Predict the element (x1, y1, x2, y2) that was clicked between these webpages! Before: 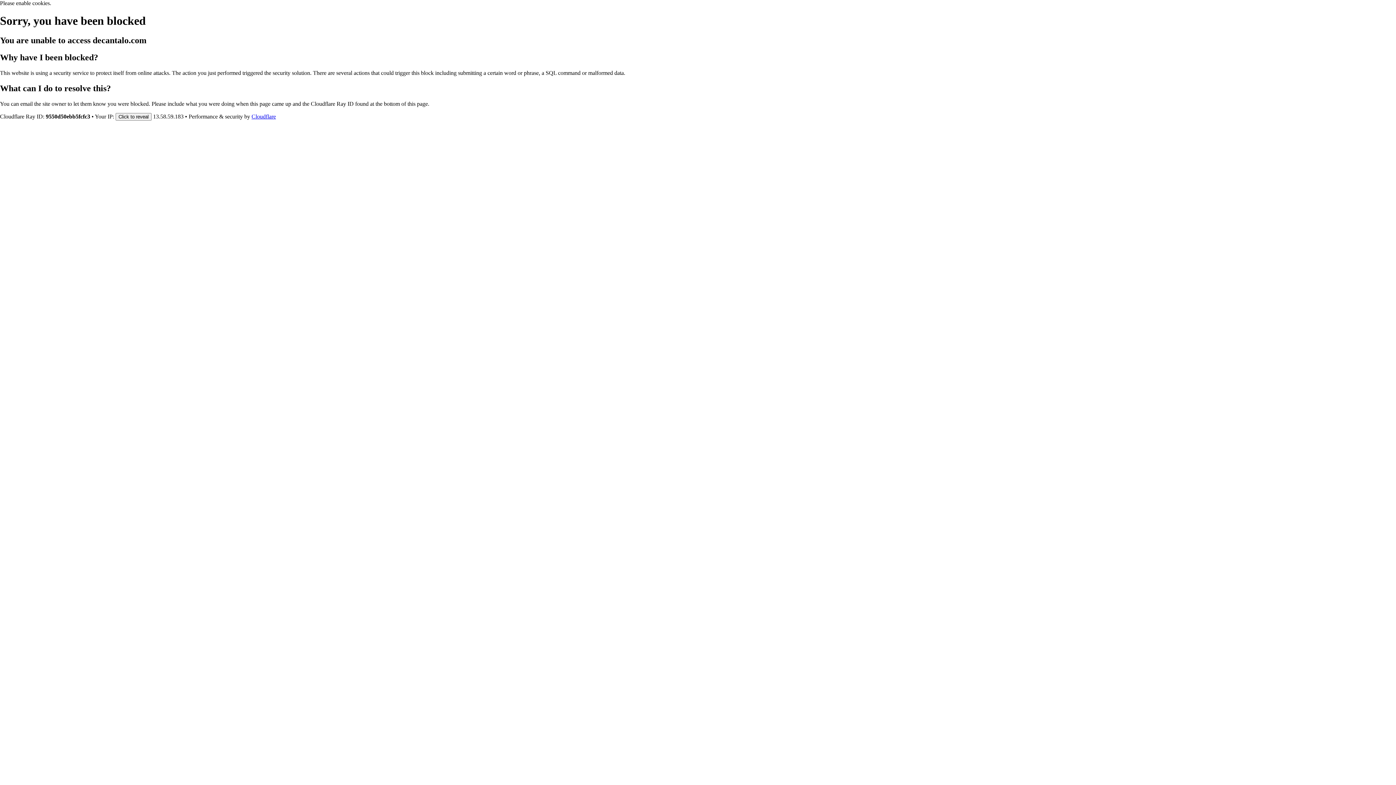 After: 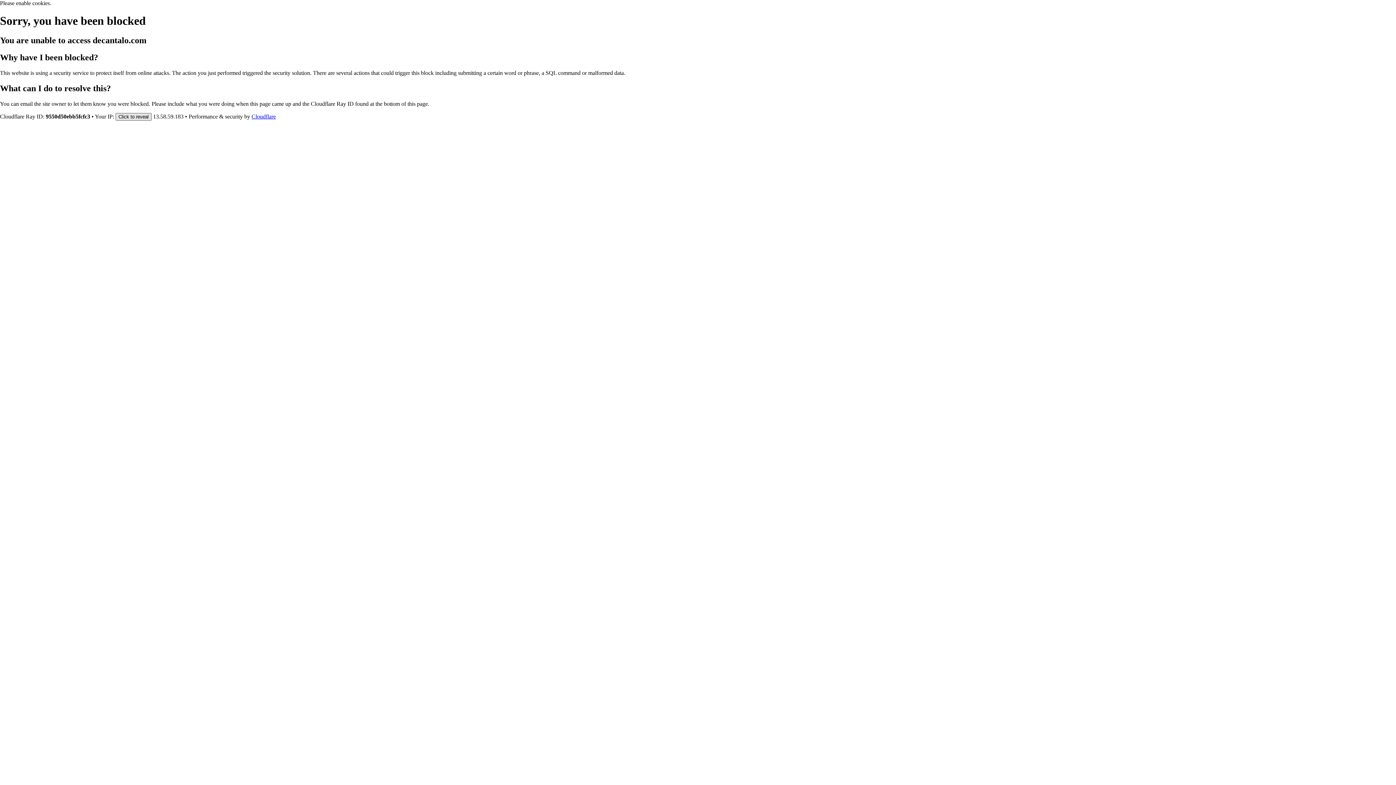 Action: bbox: (115, 112, 151, 120) label: Click to reveal